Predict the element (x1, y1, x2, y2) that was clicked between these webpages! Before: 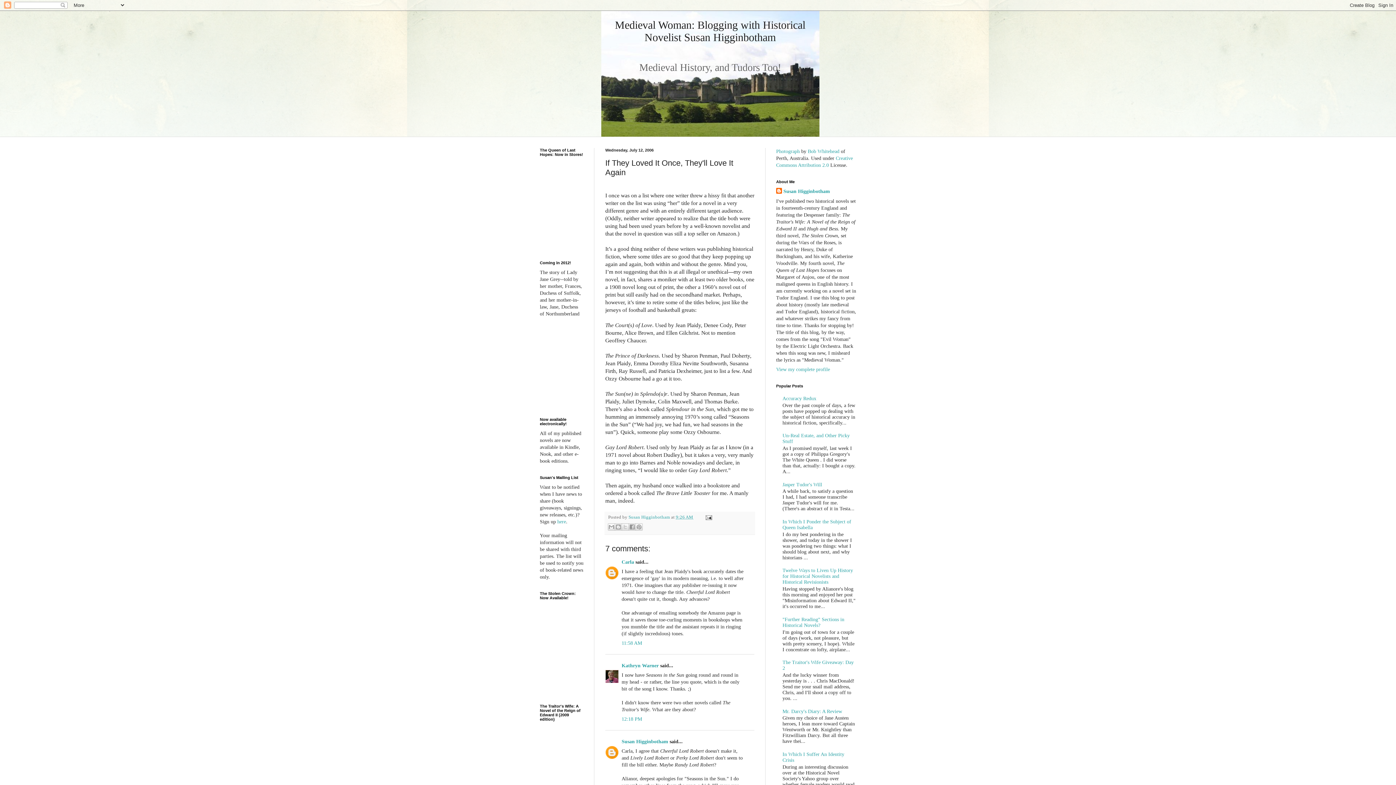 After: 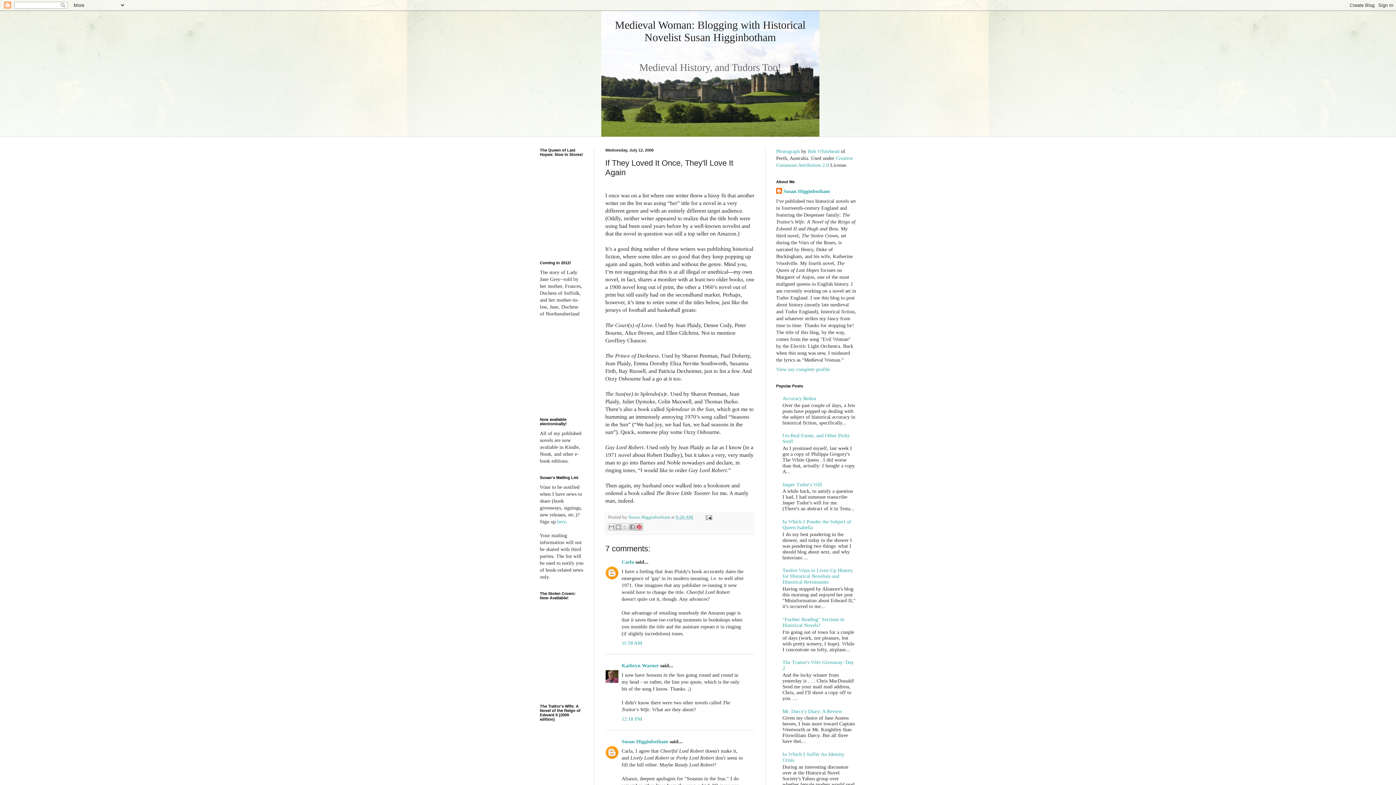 Action: label: Share to Pinterest bbox: (635, 523, 642, 530)